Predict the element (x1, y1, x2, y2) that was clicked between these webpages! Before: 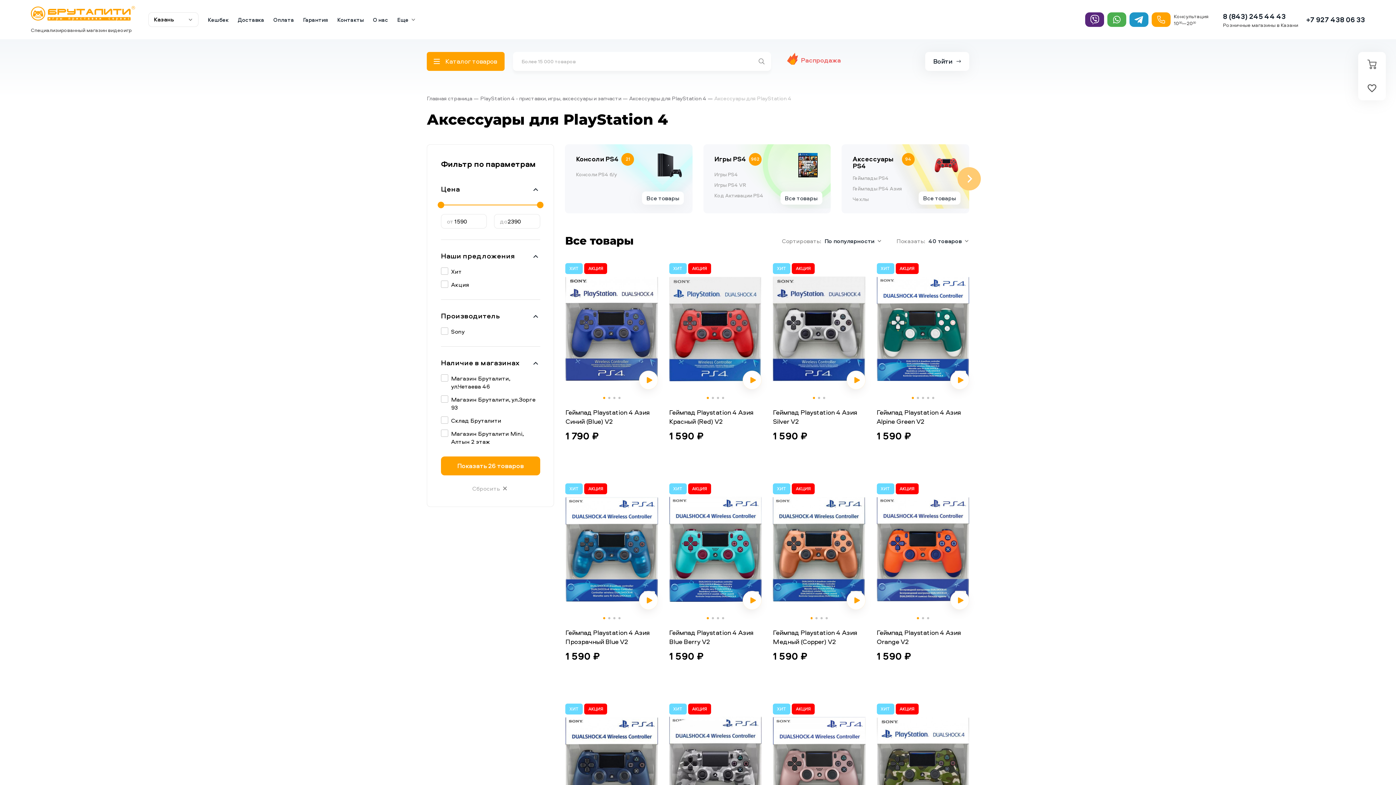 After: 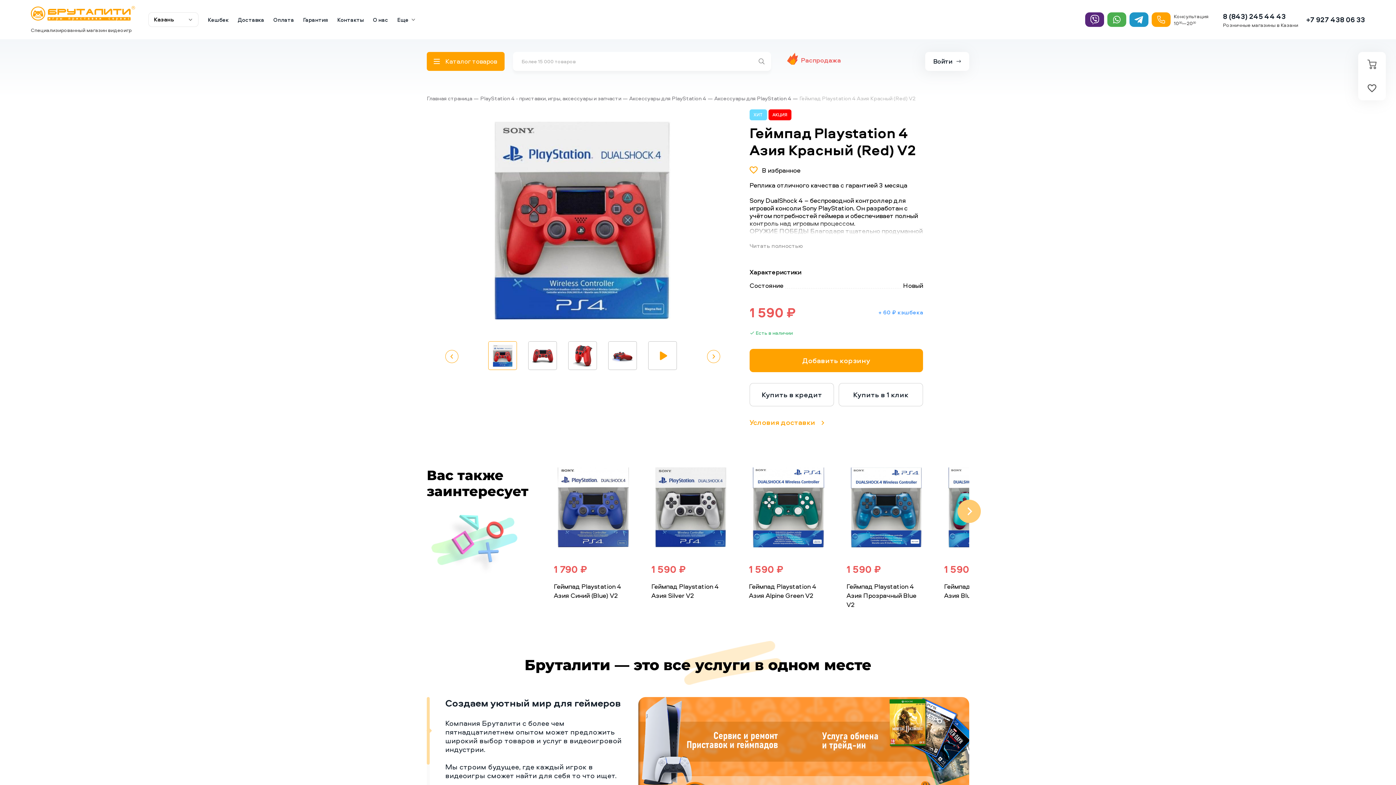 Action: bbox: (669, 407, 753, 426) label: Геймпад Playstation 4 Азия Красный (Red) V2